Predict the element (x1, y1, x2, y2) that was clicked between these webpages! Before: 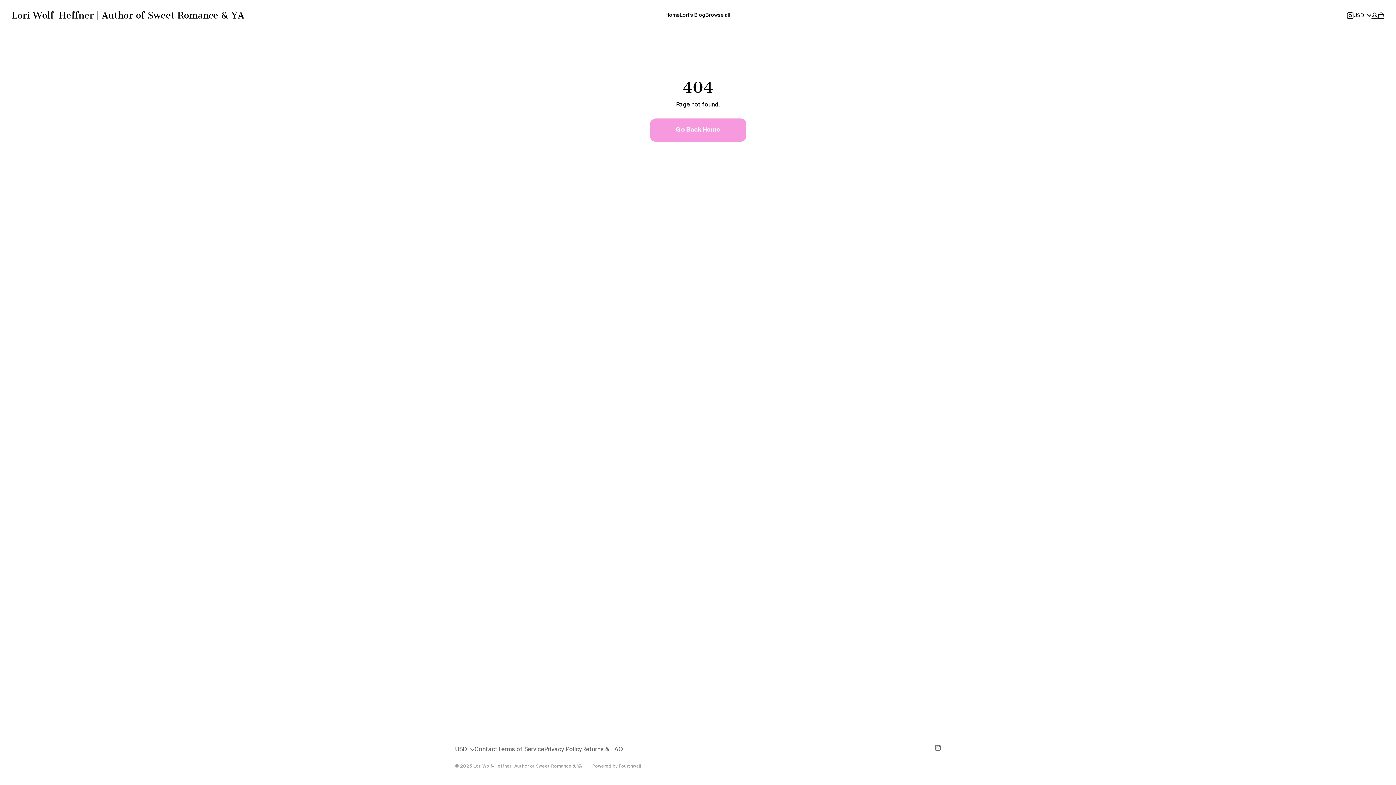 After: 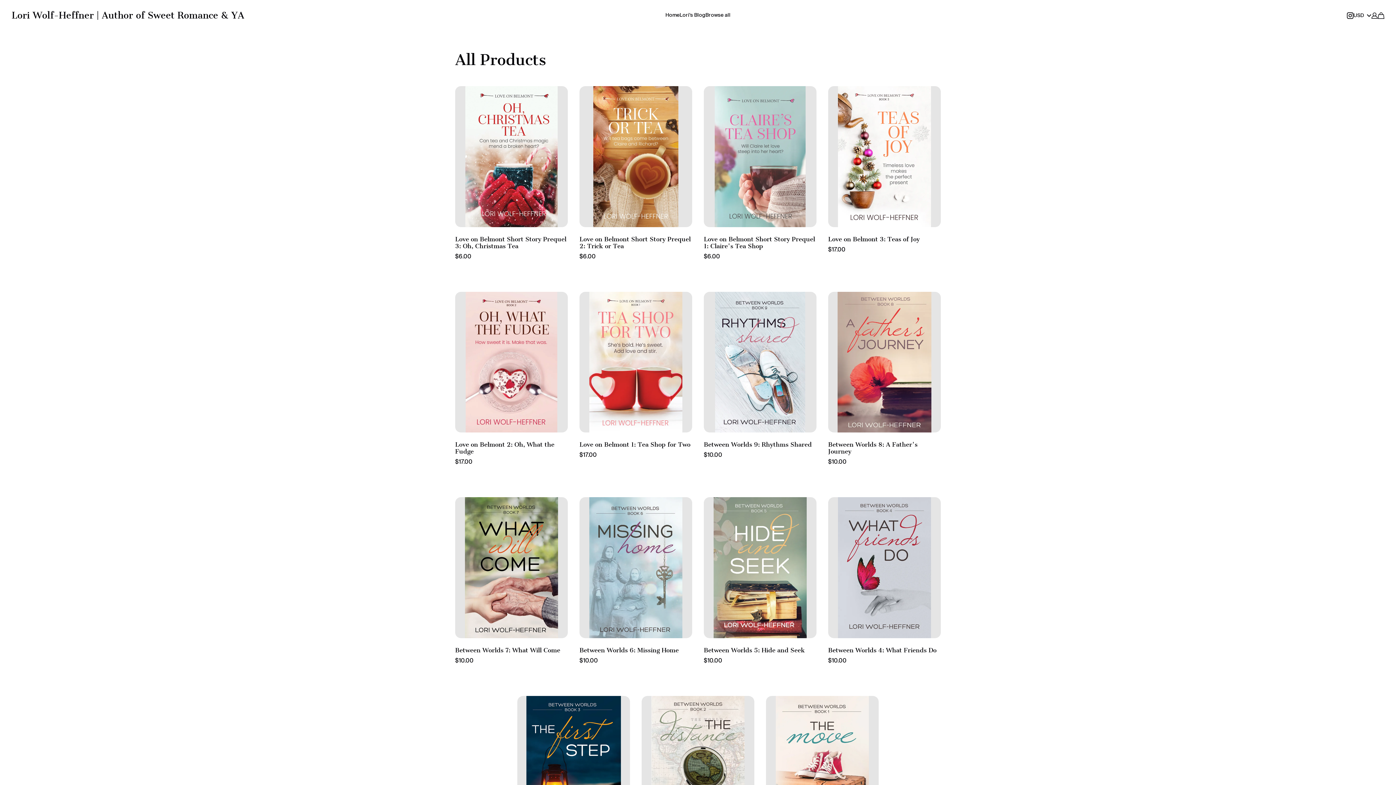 Action: label: Browse all bbox: (705, 8, 730, 22)